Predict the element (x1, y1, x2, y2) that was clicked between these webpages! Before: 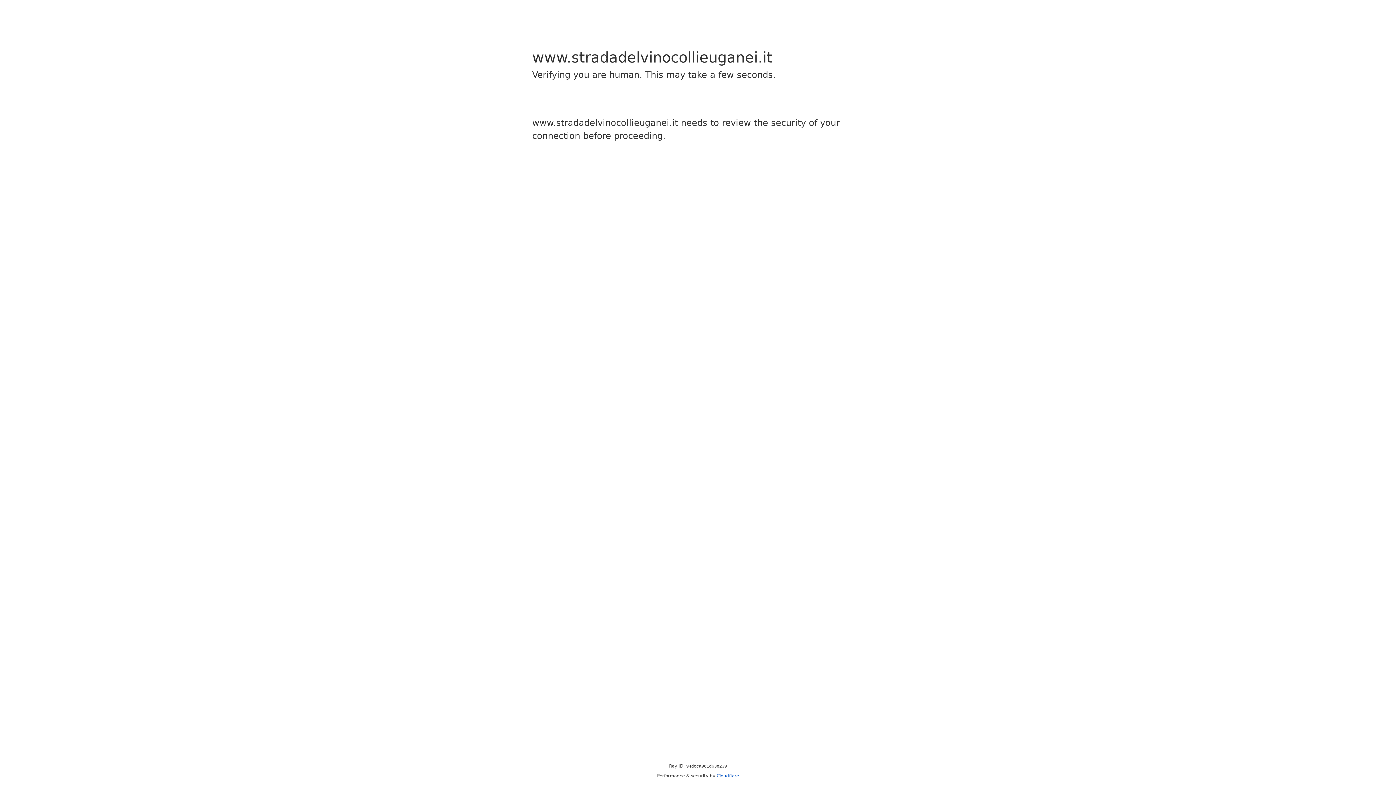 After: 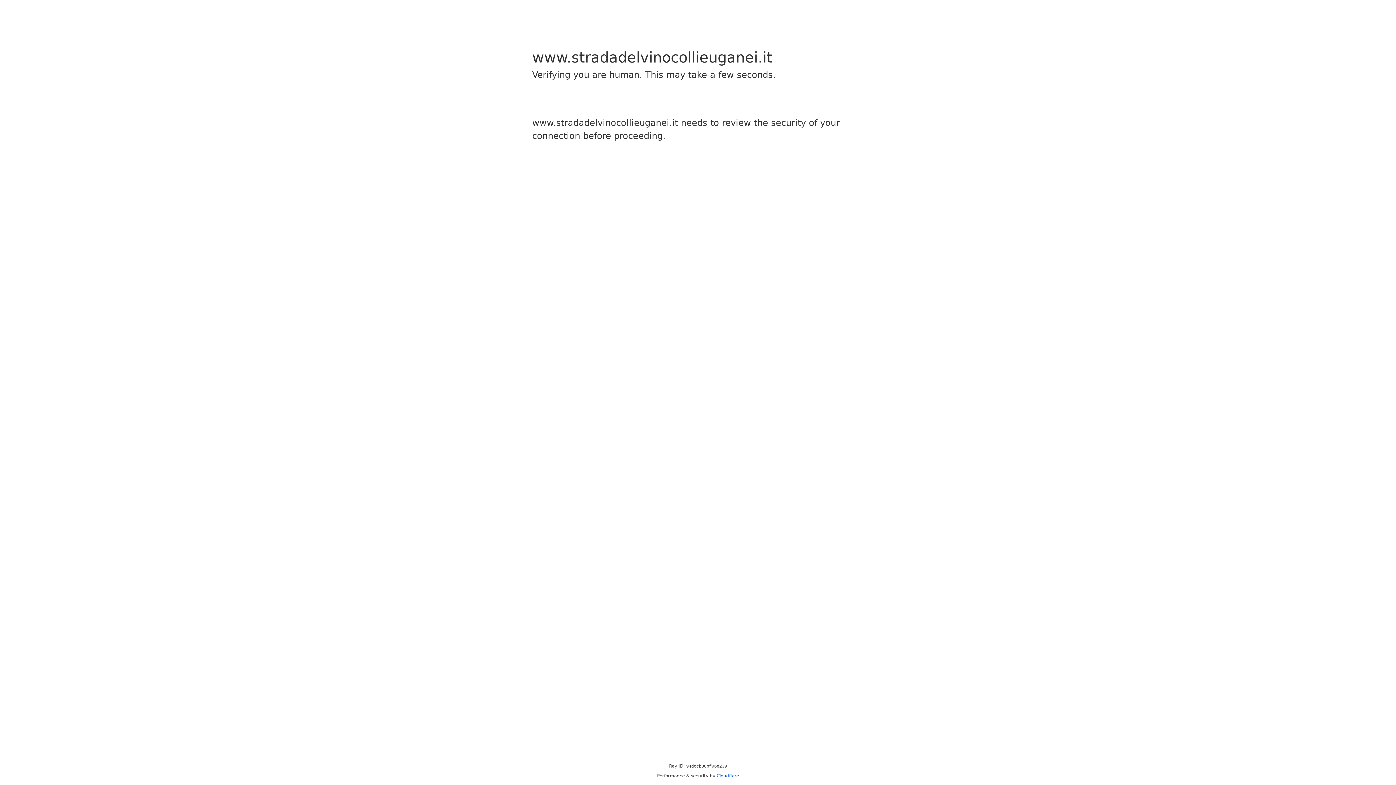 Action: bbox: (716, 773, 739, 778) label: Cloudflare